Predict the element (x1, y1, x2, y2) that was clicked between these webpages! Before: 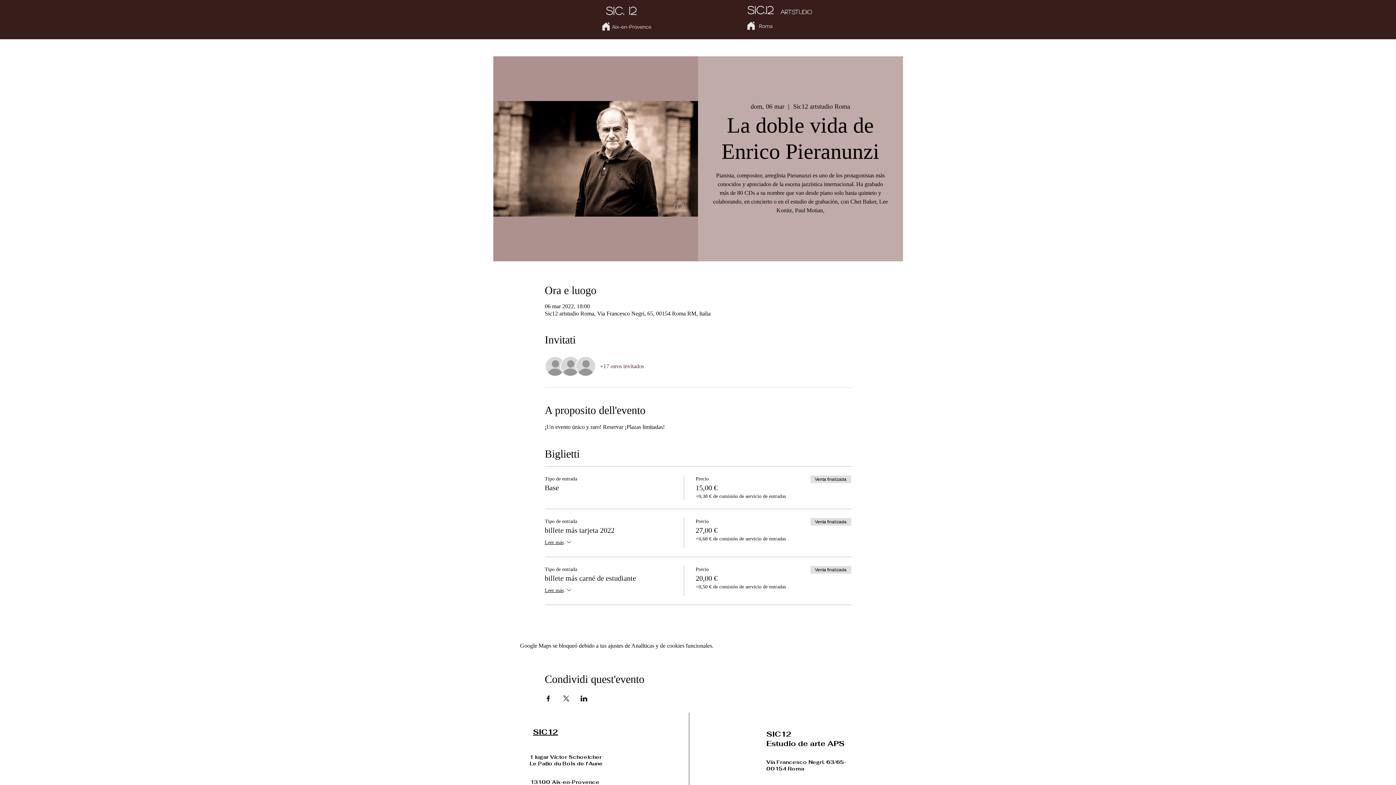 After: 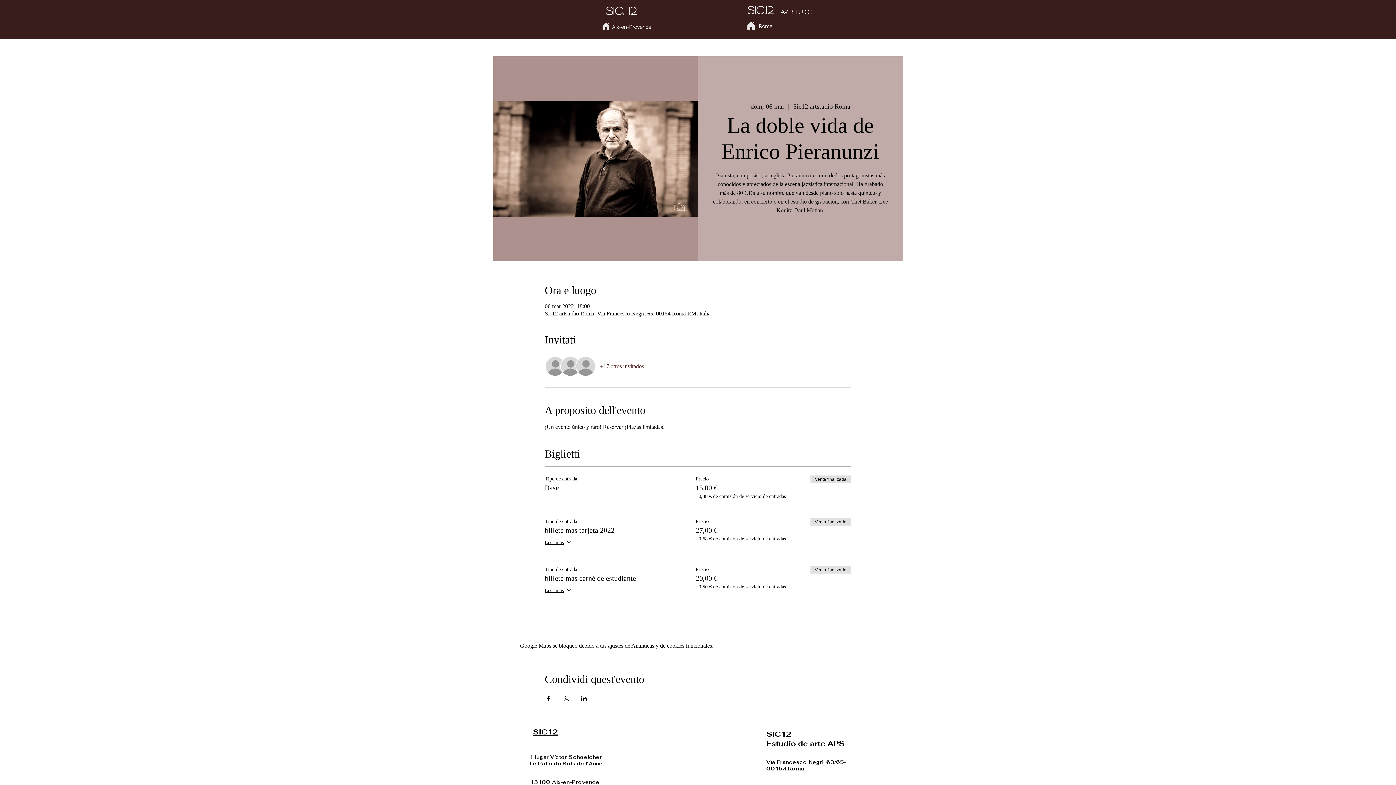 Action: label: Home bbox: (601, 22, 610, 30)